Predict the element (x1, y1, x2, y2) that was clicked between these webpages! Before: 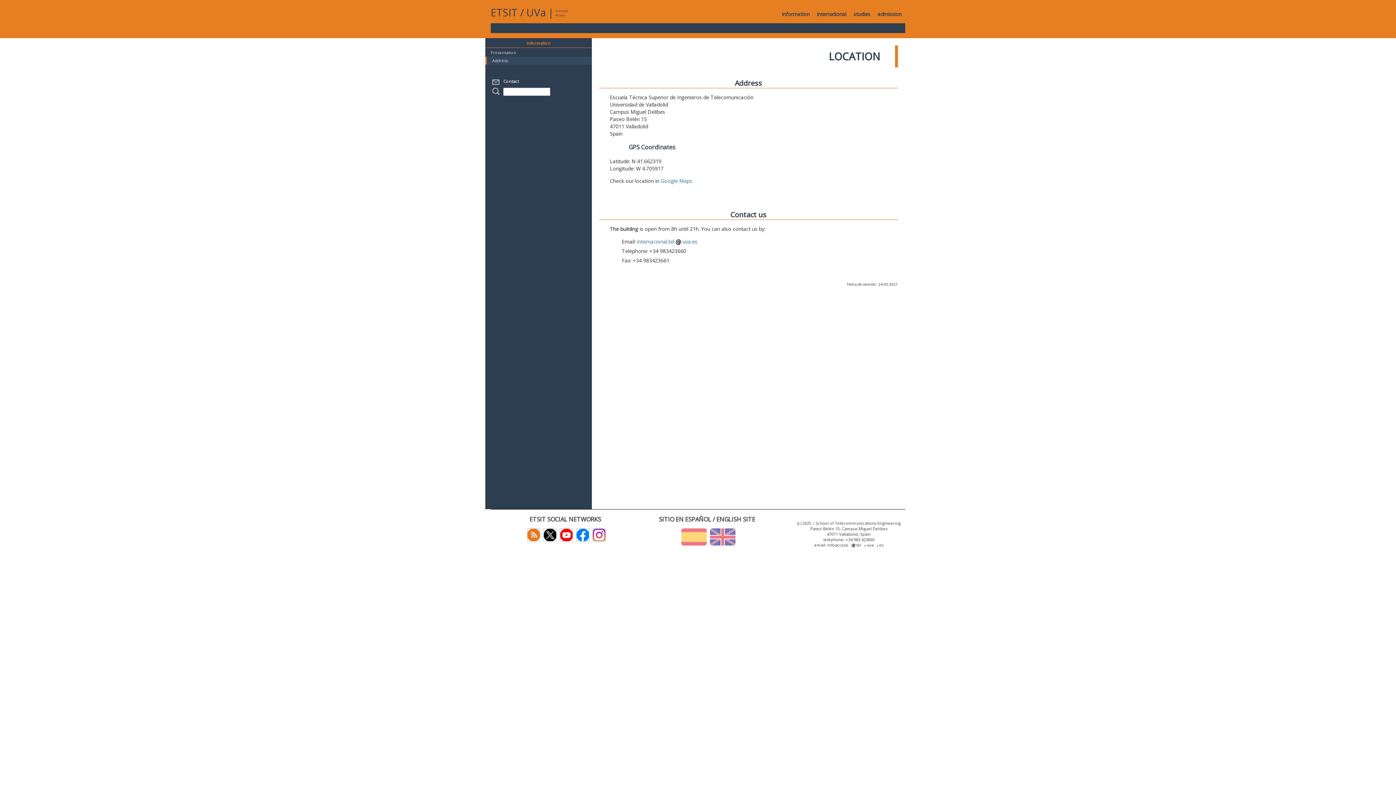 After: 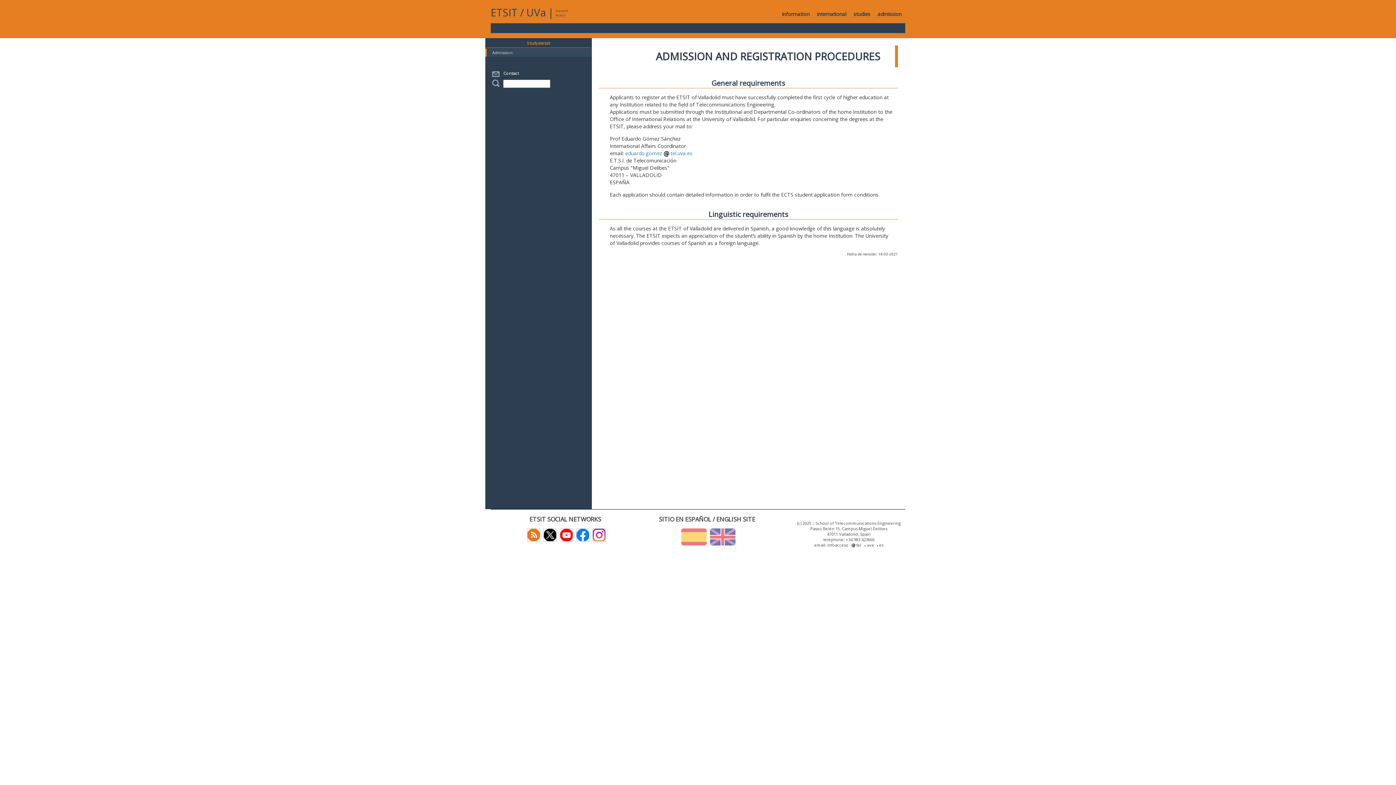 Action: bbox: (874, 5, 905, 23) label: admission